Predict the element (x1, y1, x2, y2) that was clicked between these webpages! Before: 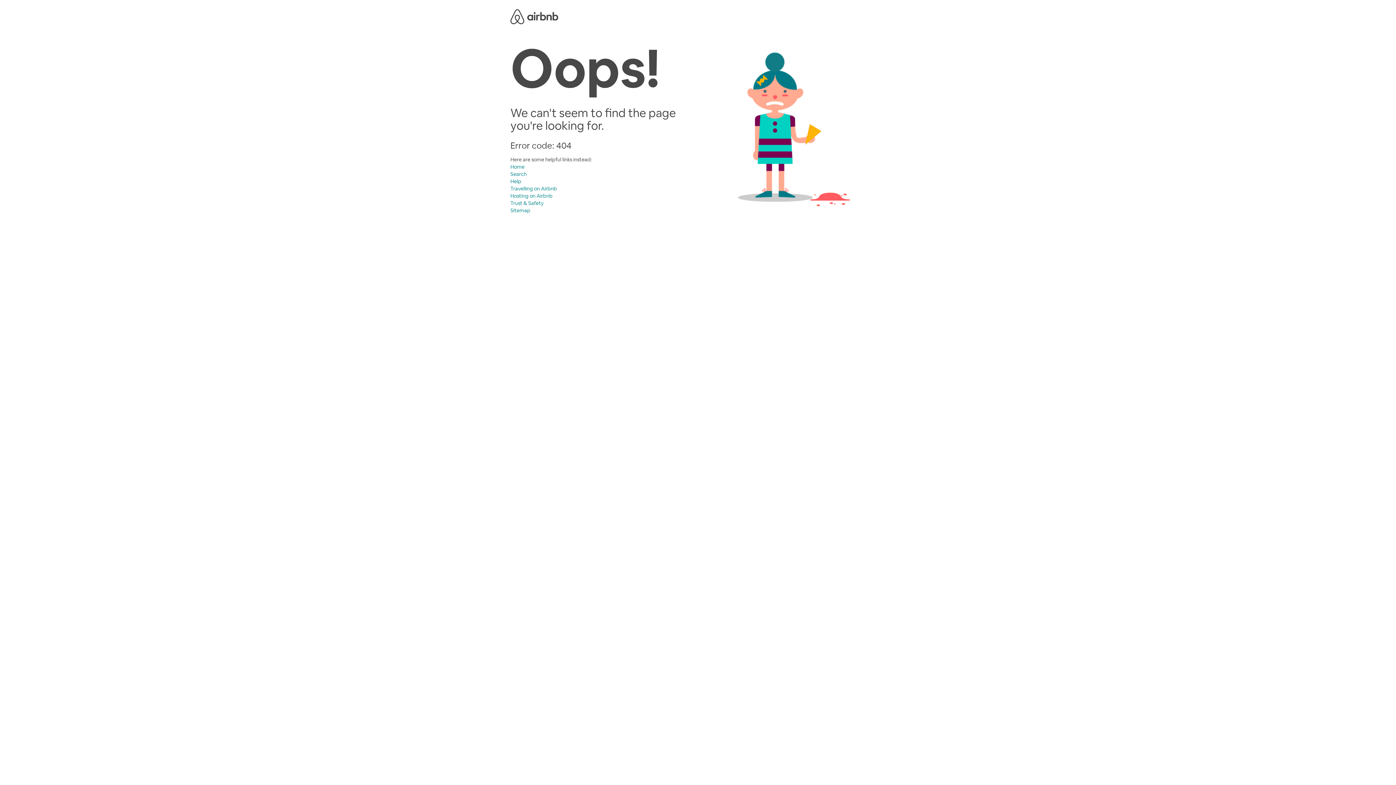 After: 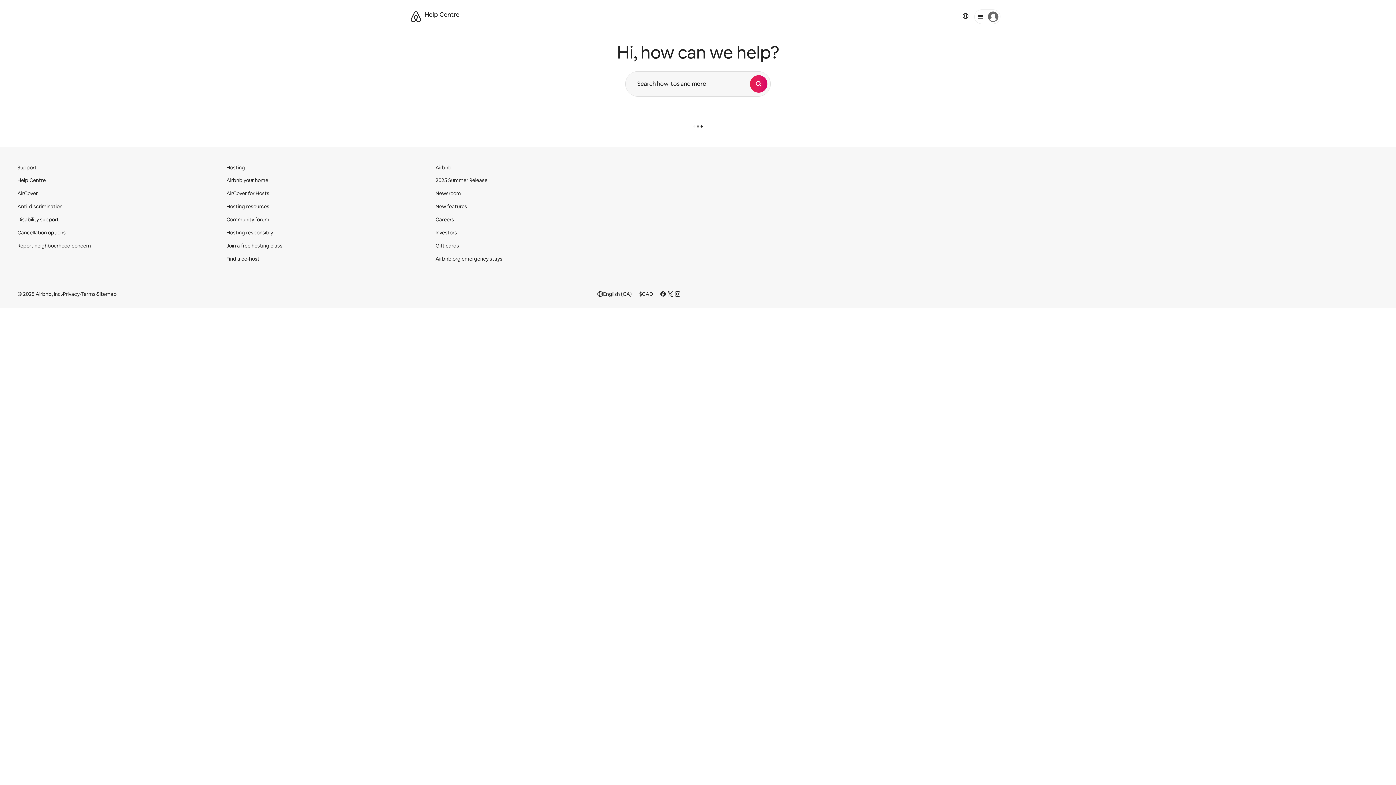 Action: bbox: (510, 178, 521, 184) label: Help